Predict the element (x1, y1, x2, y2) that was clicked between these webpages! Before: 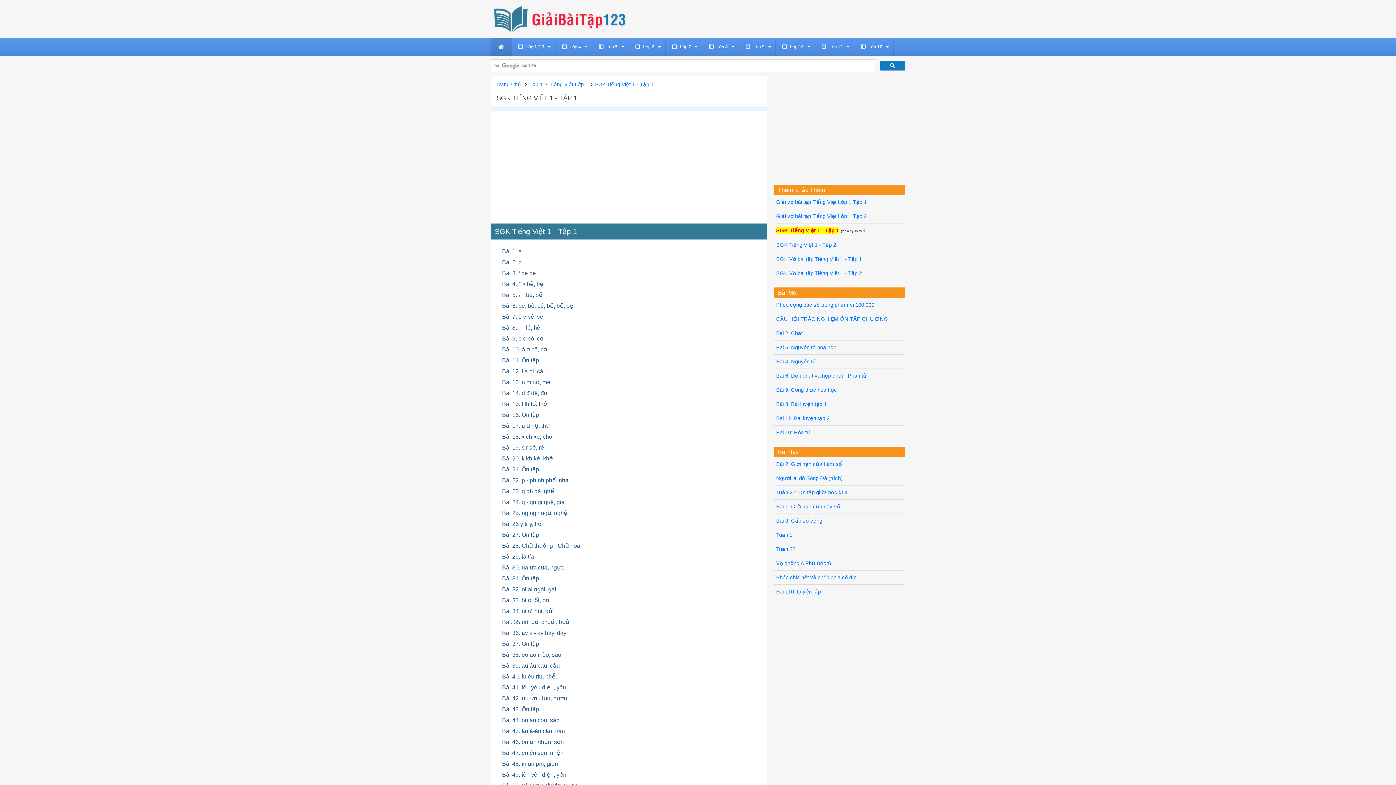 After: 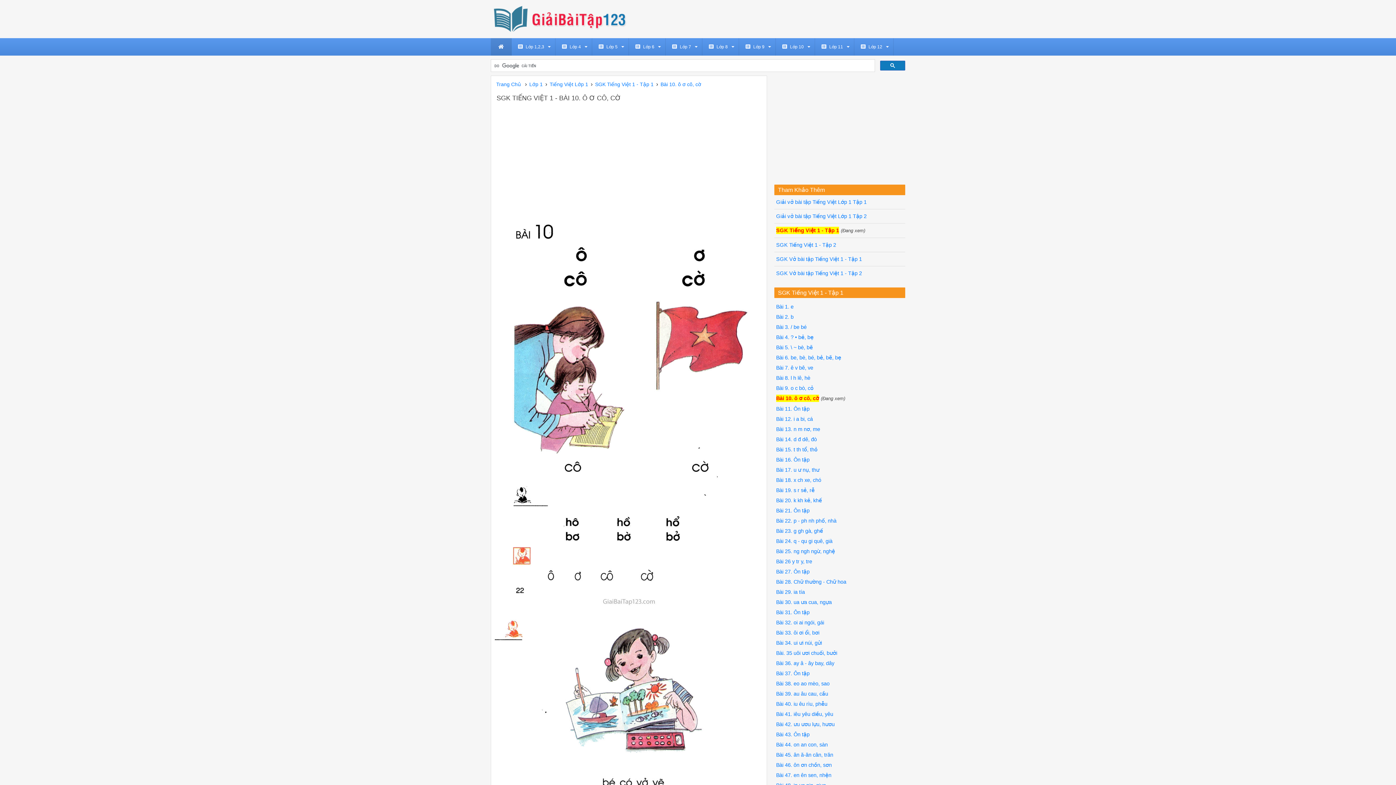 Action: bbox: (502, 346, 547, 352) label: Bài 10. ô ơ cô, cờ